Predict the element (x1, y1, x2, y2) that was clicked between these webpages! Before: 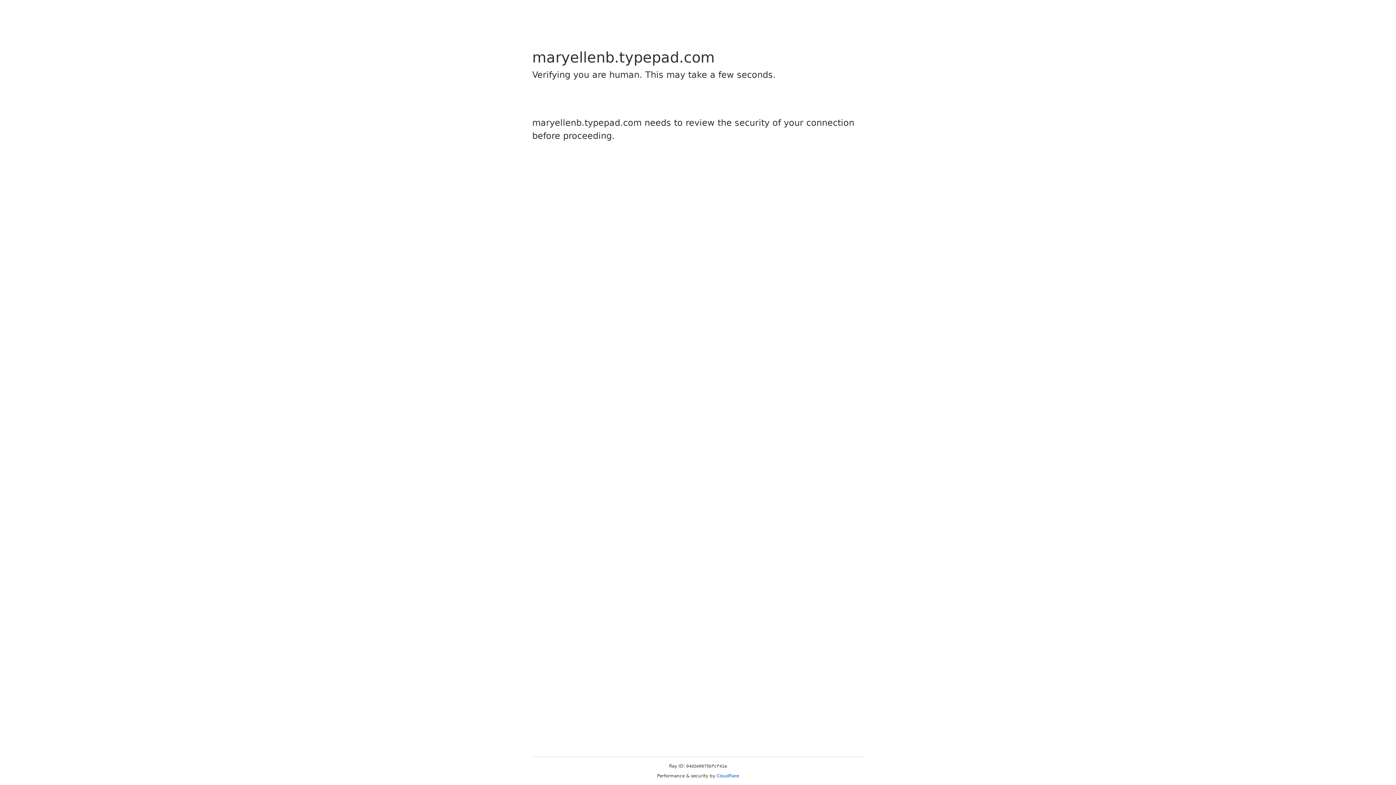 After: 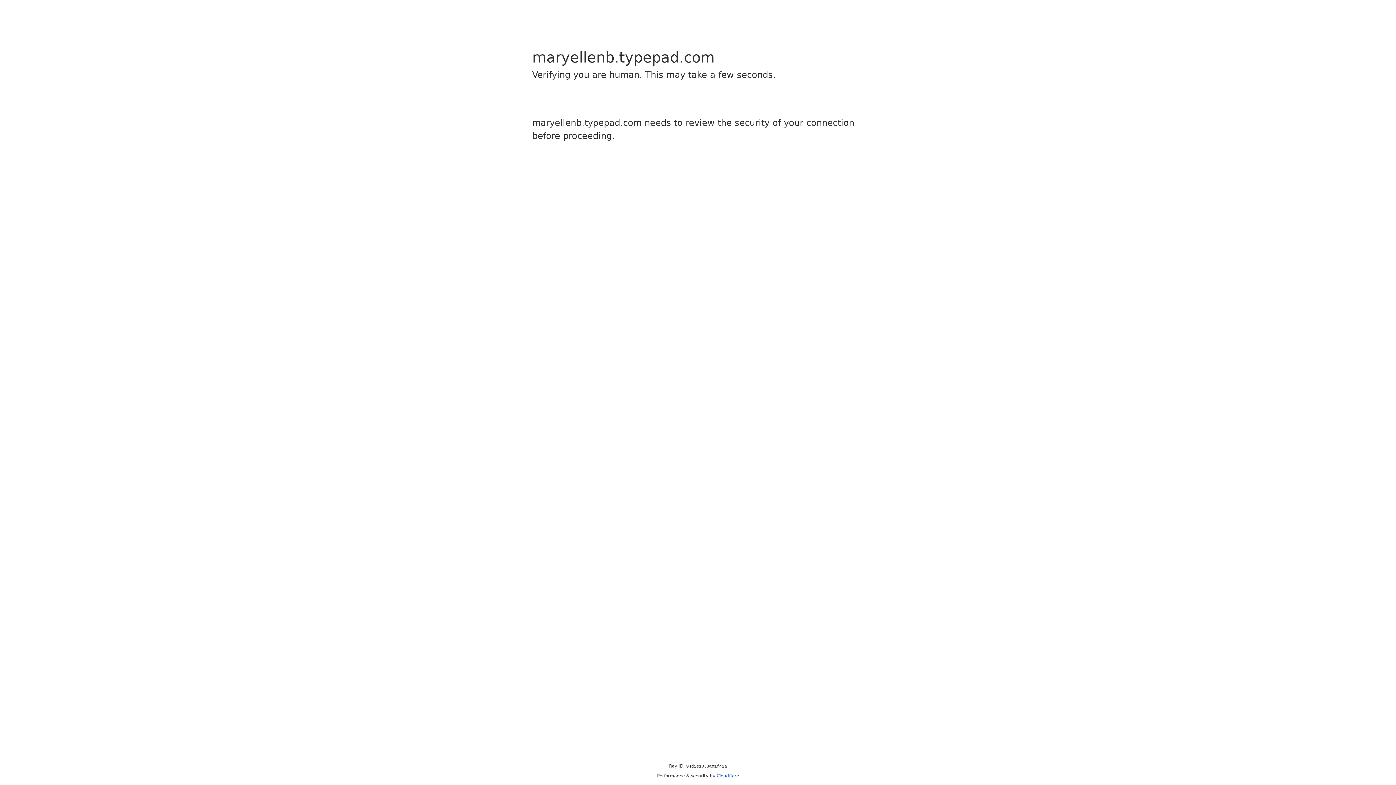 Action: label: Cloudflare bbox: (716, 773, 739, 778)